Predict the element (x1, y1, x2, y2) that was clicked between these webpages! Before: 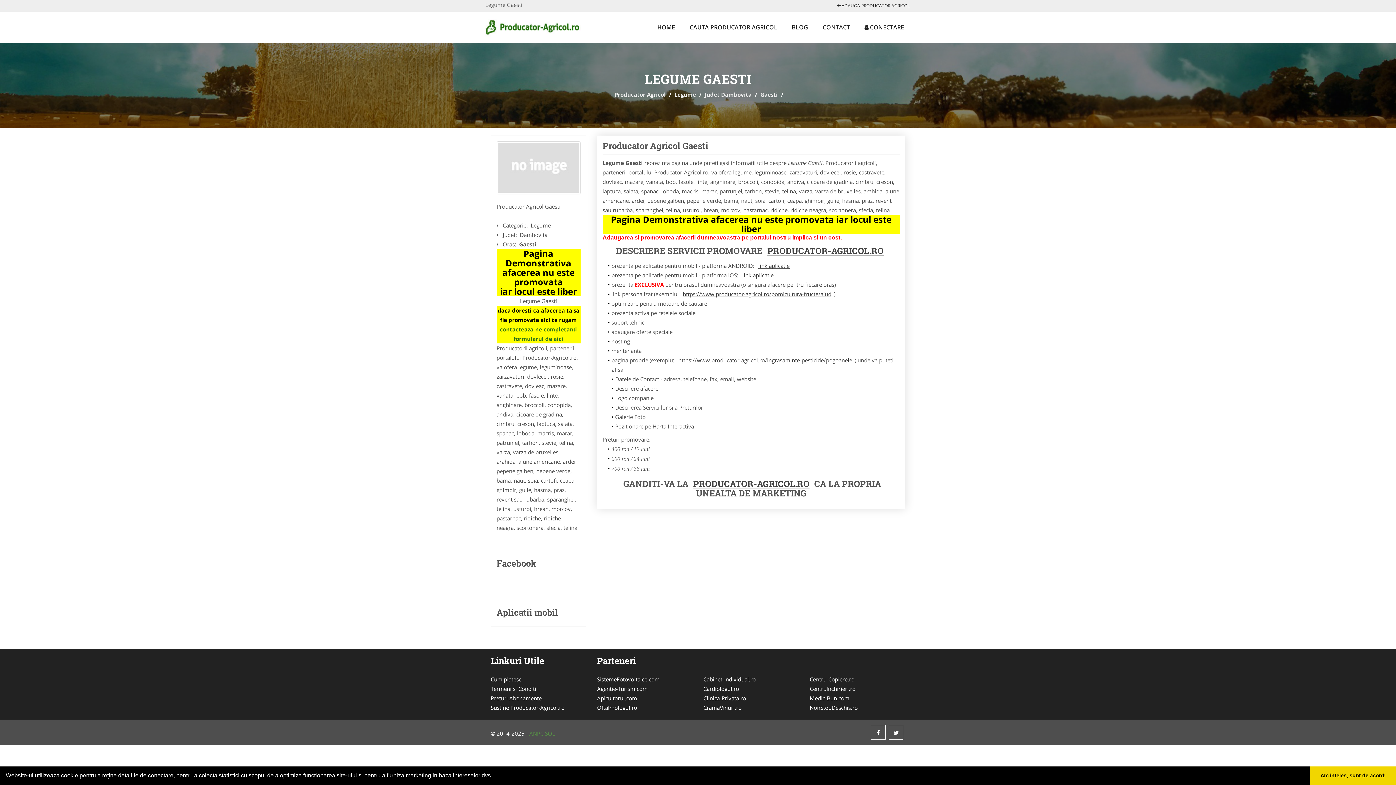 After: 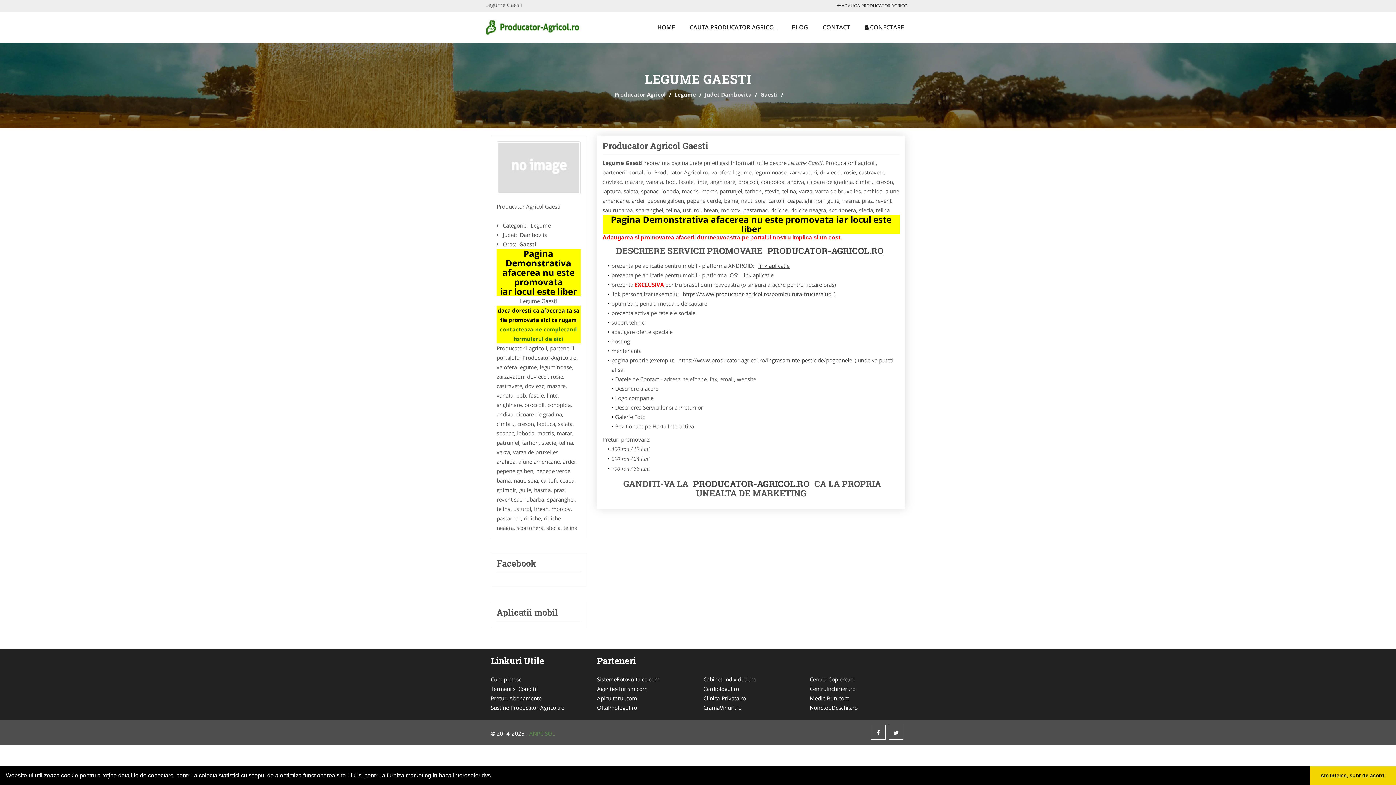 Action: label: Sustine Producator-Agricol.ro bbox: (490, 703, 586, 712)